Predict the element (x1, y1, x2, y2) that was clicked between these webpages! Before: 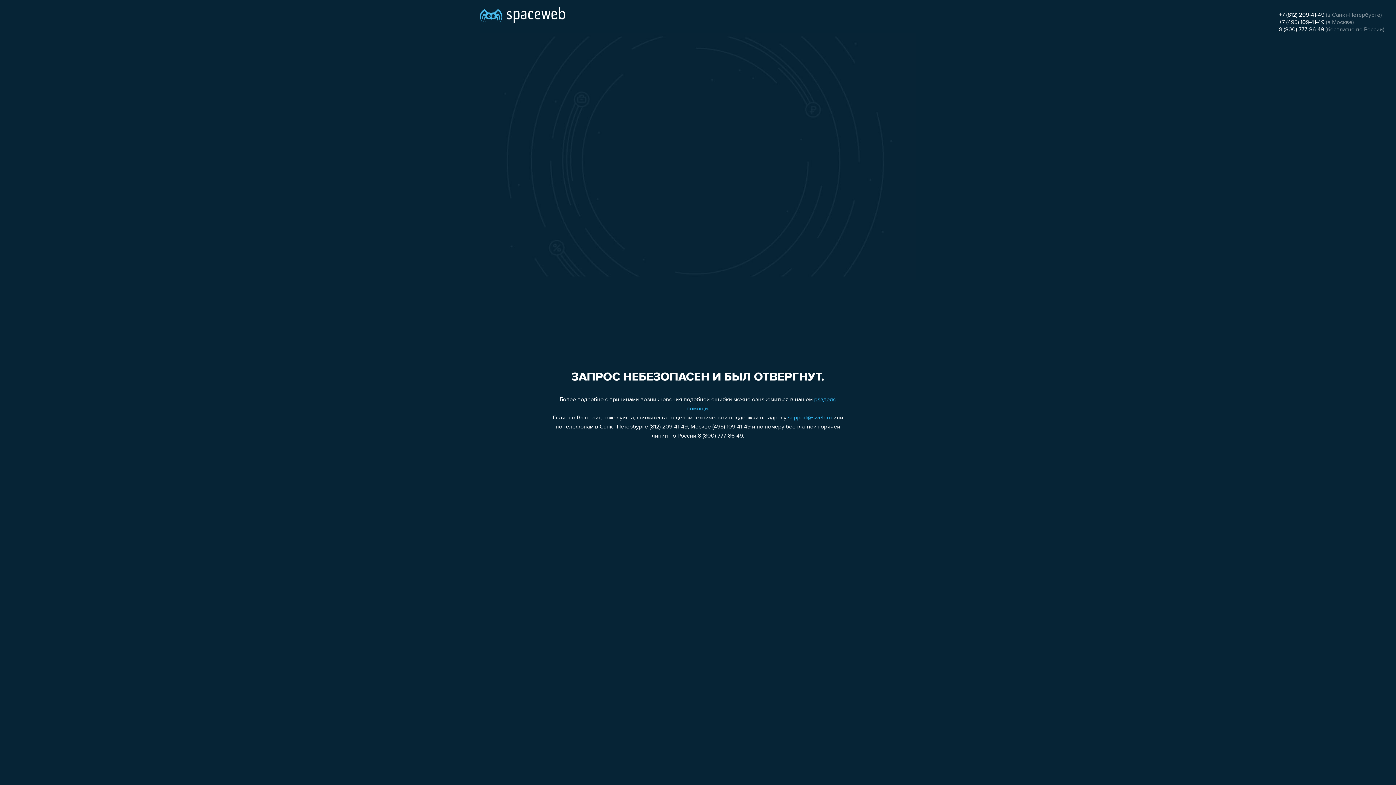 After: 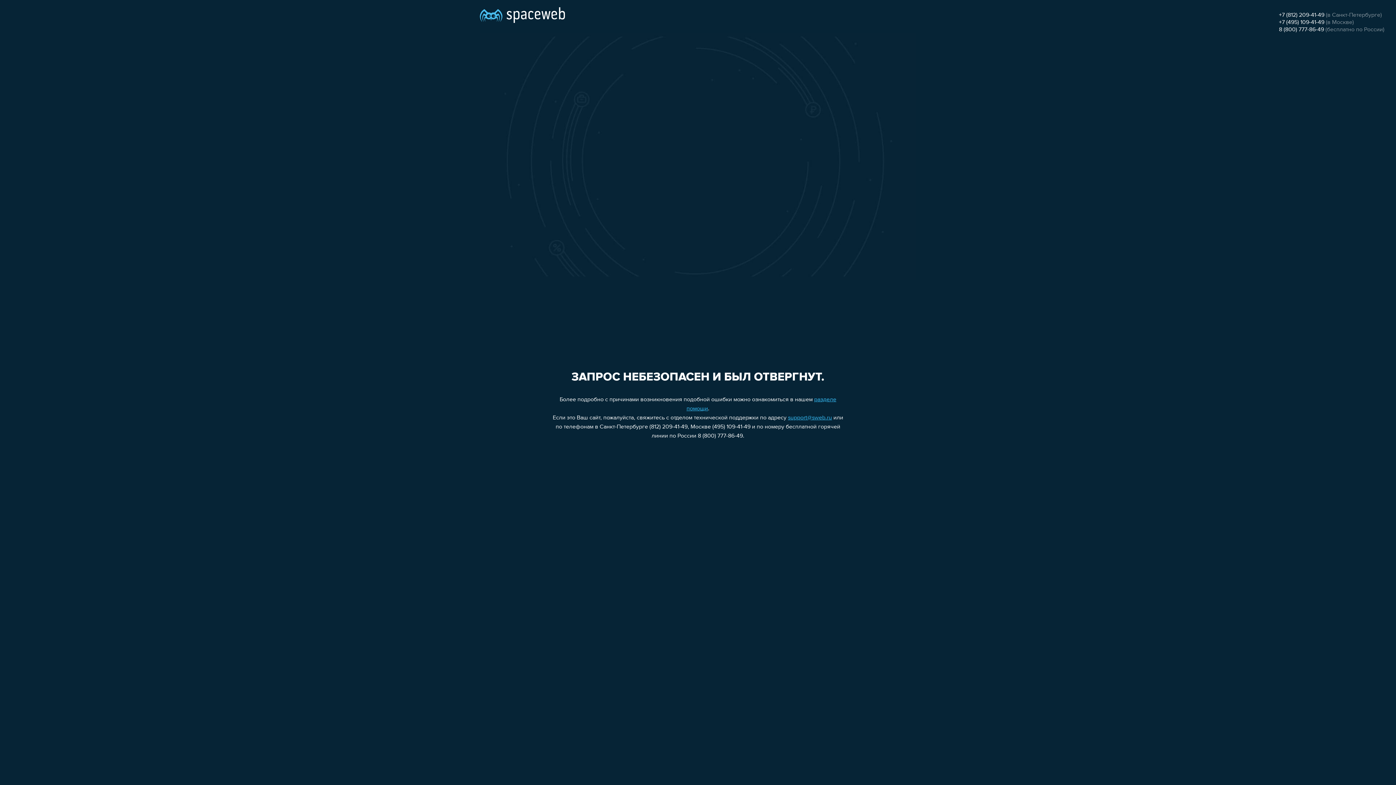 Action: label: support@sweb.ru bbox: (788, 415, 832, 421)